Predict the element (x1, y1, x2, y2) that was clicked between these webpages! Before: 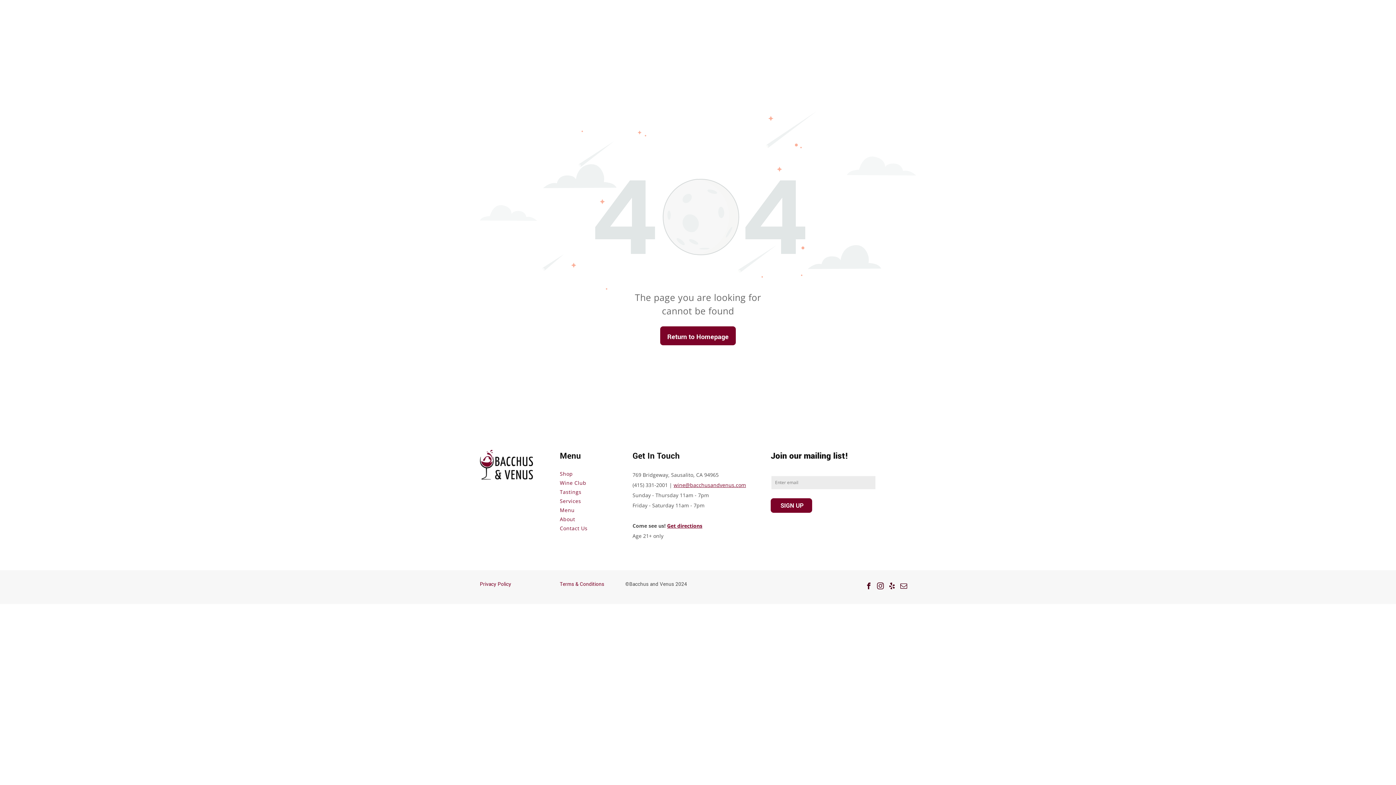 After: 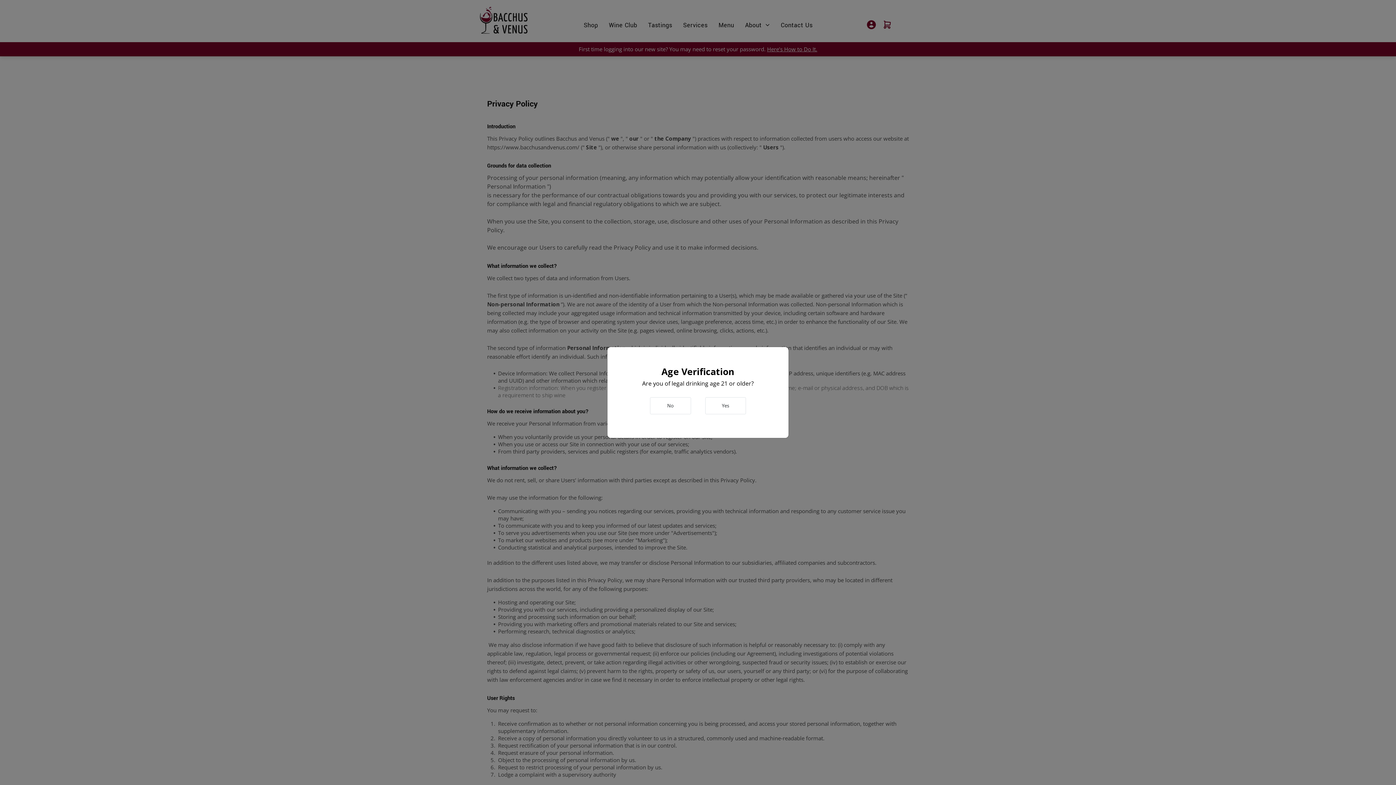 Action: label: Privacy Policy bbox: (480, 581, 511, 587)